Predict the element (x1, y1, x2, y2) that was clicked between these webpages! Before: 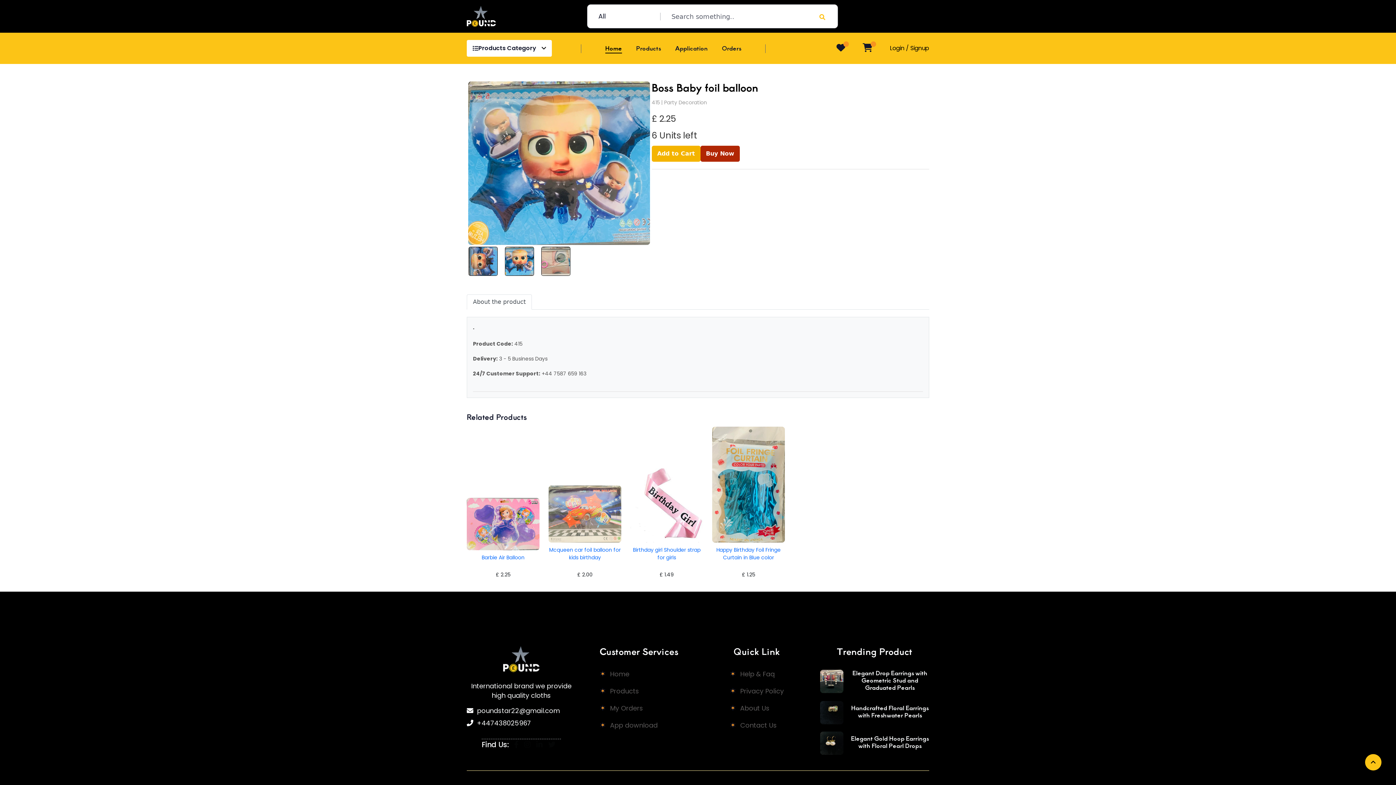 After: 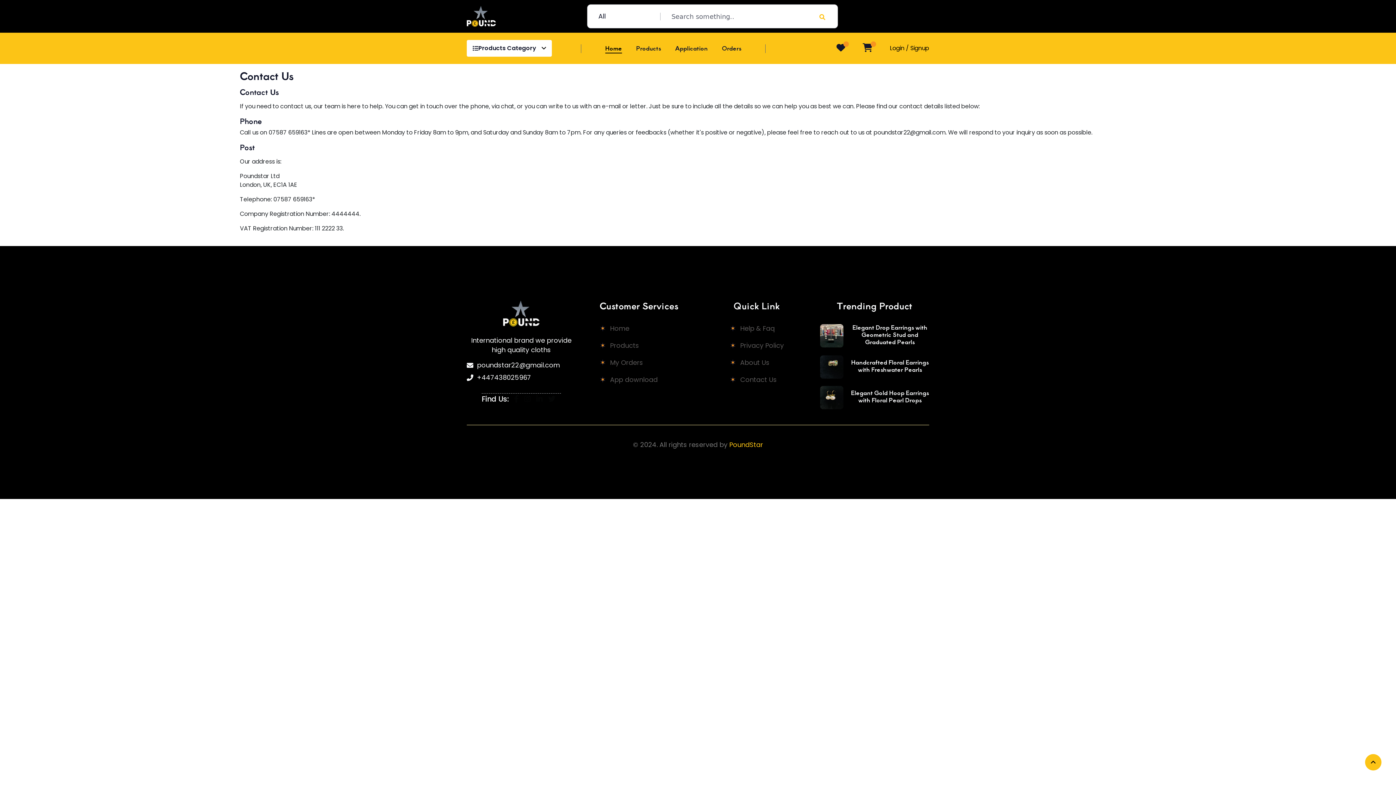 Action: bbox: (740, 720, 777, 730) label: Contact Us